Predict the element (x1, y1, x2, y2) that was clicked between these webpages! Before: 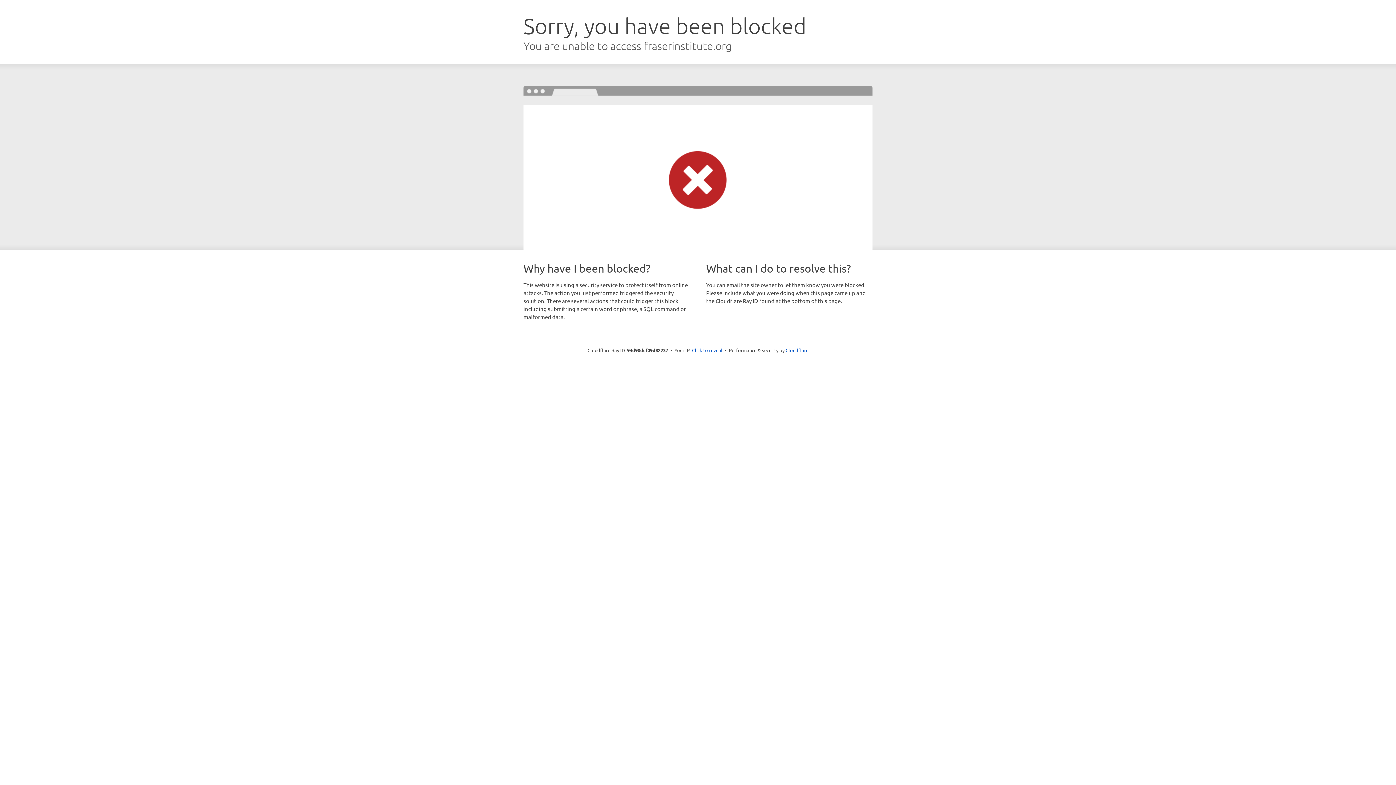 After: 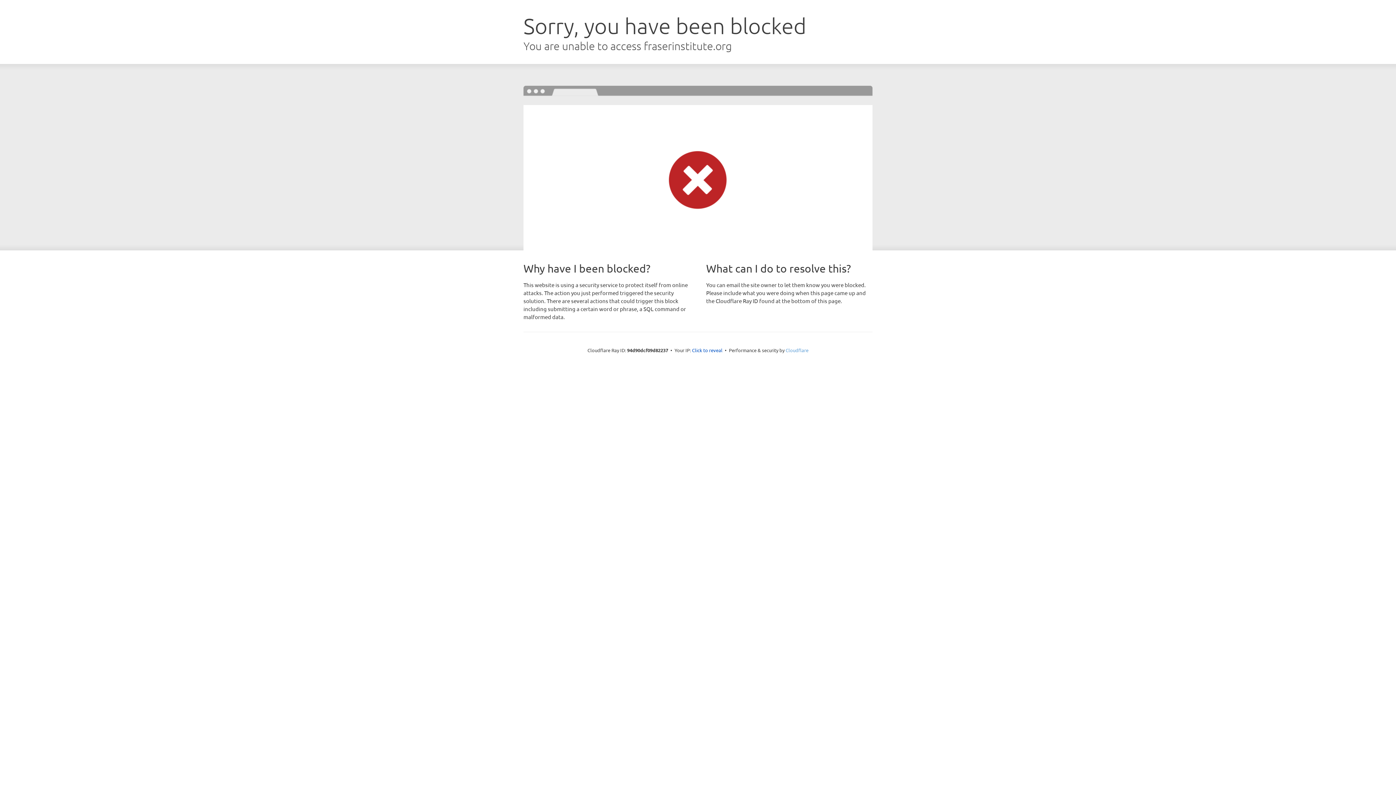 Action: bbox: (785, 347, 808, 353) label: Cloudflare